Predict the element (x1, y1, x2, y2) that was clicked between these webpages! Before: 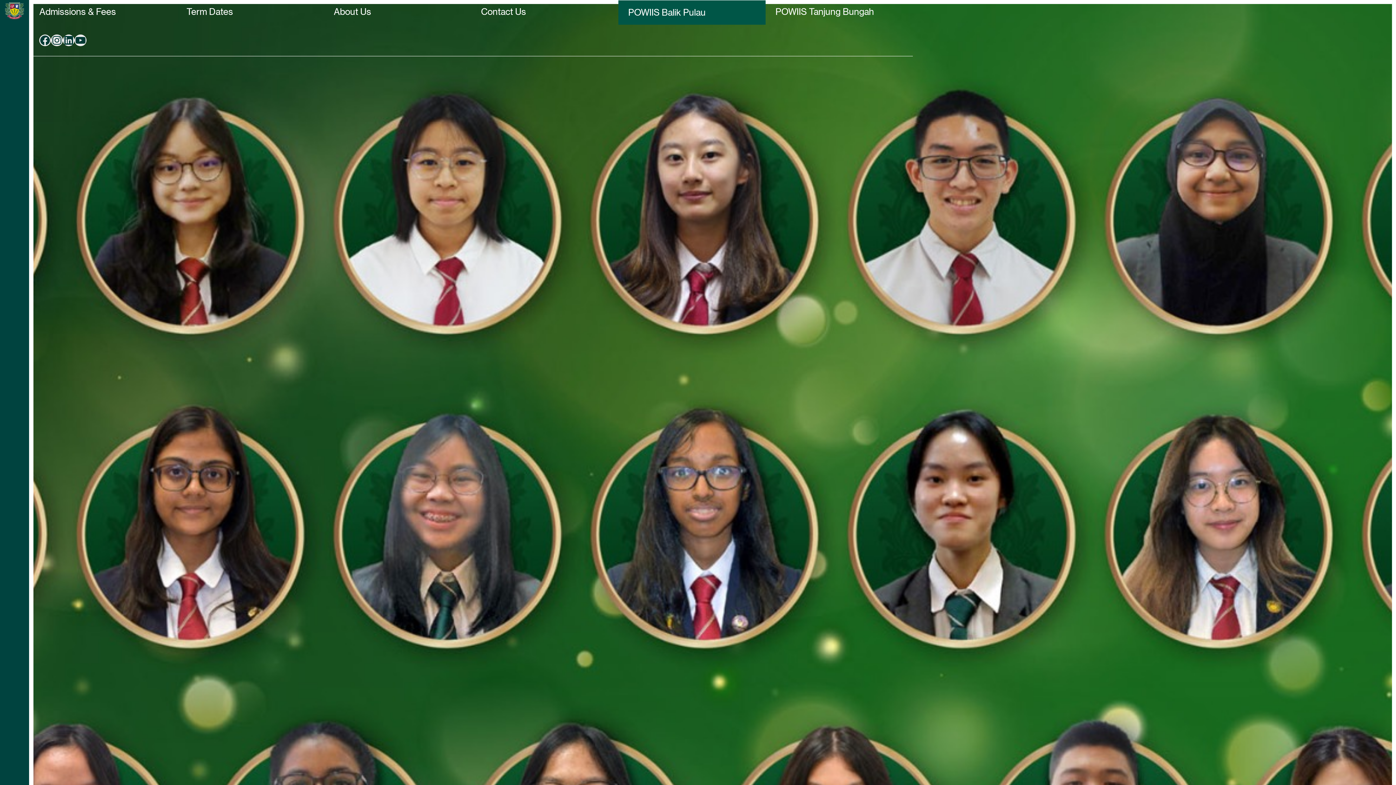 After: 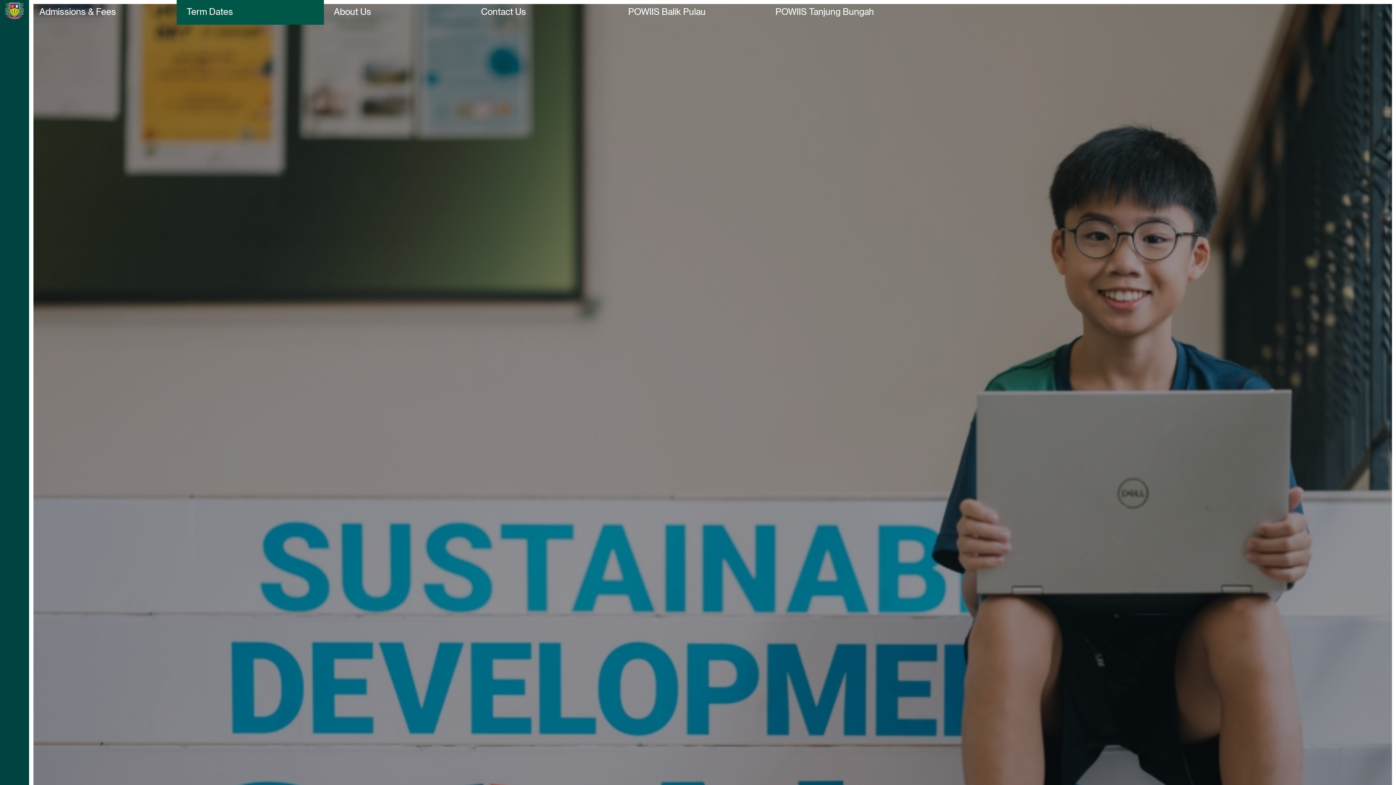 Action: bbox: (130, 0, 240, 18) label: Term Dates